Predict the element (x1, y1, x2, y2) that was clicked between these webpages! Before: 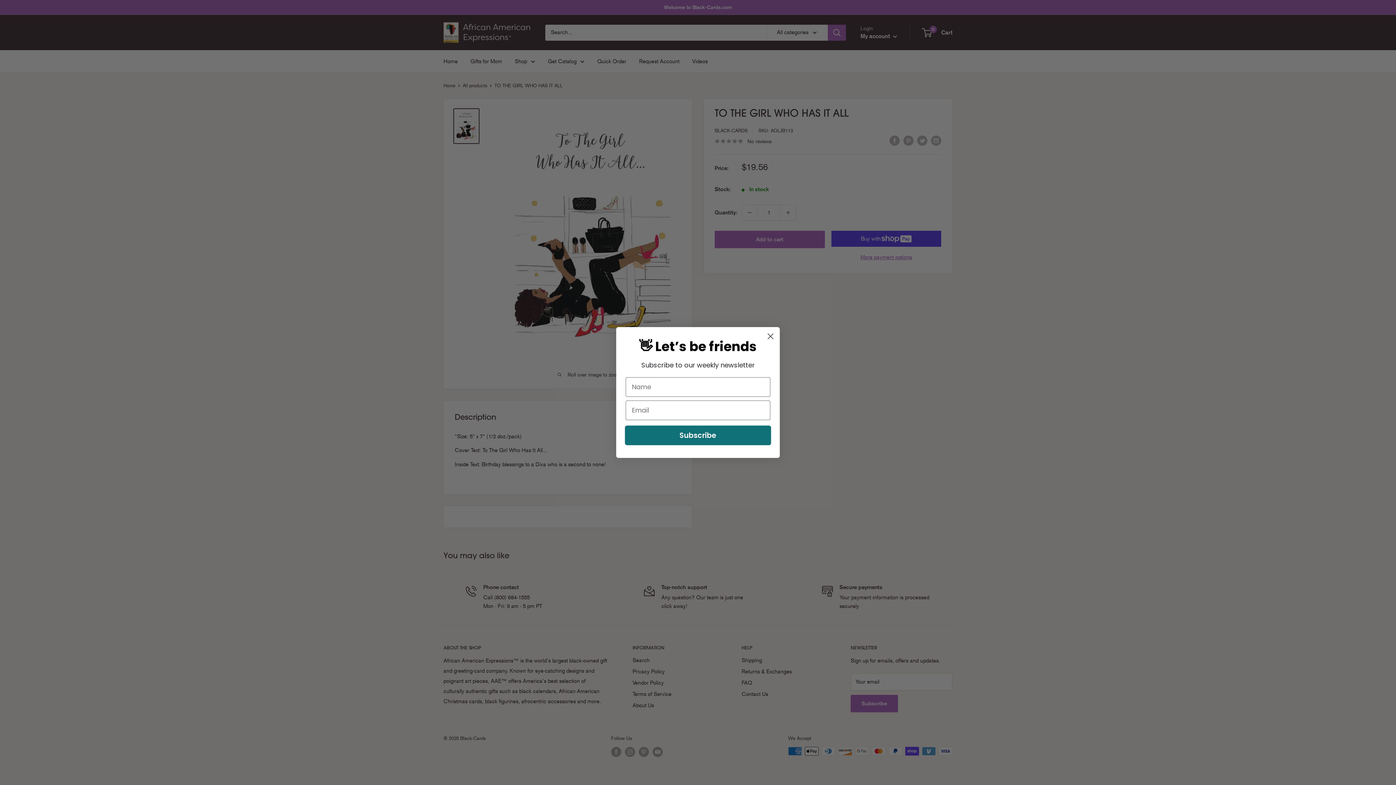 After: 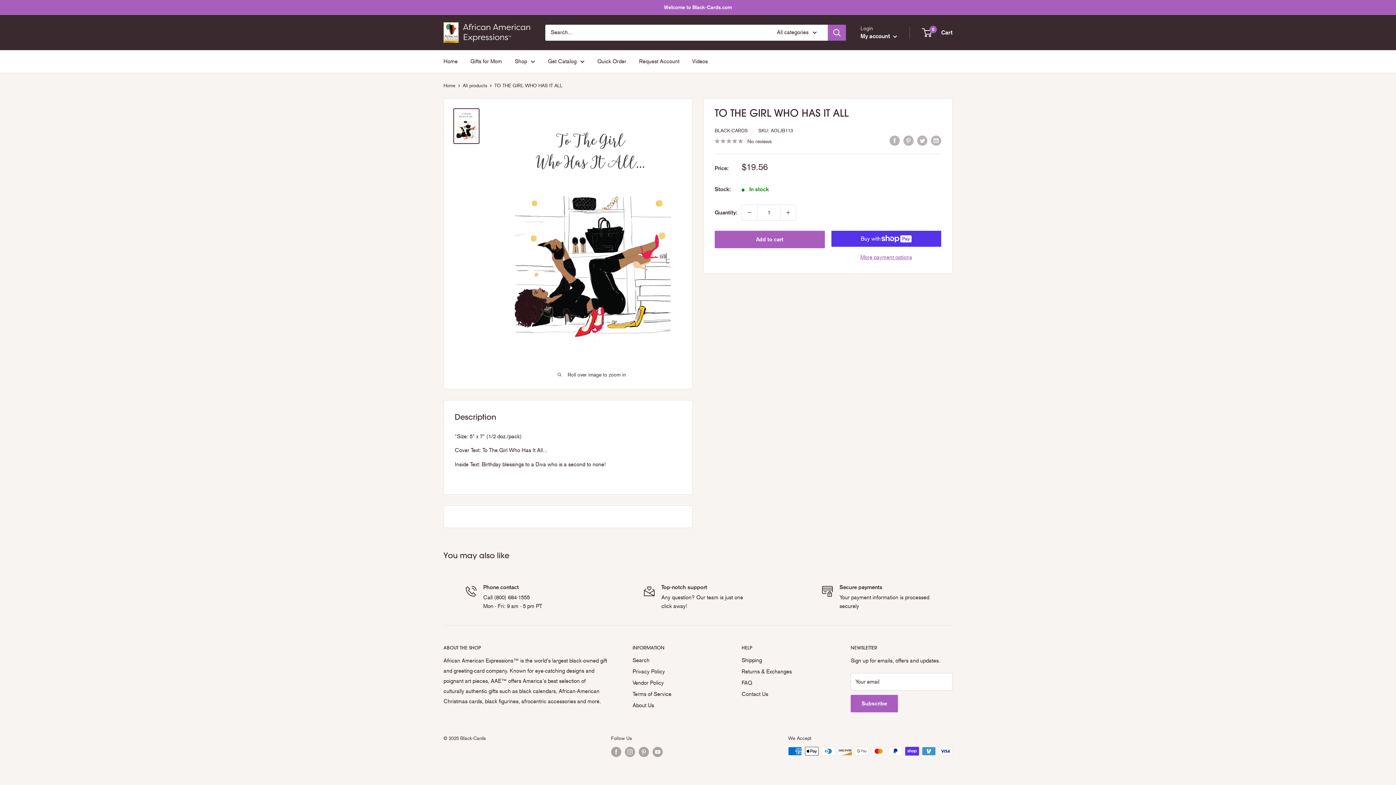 Action: label: Close dialog bbox: (764, 330, 777, 342)